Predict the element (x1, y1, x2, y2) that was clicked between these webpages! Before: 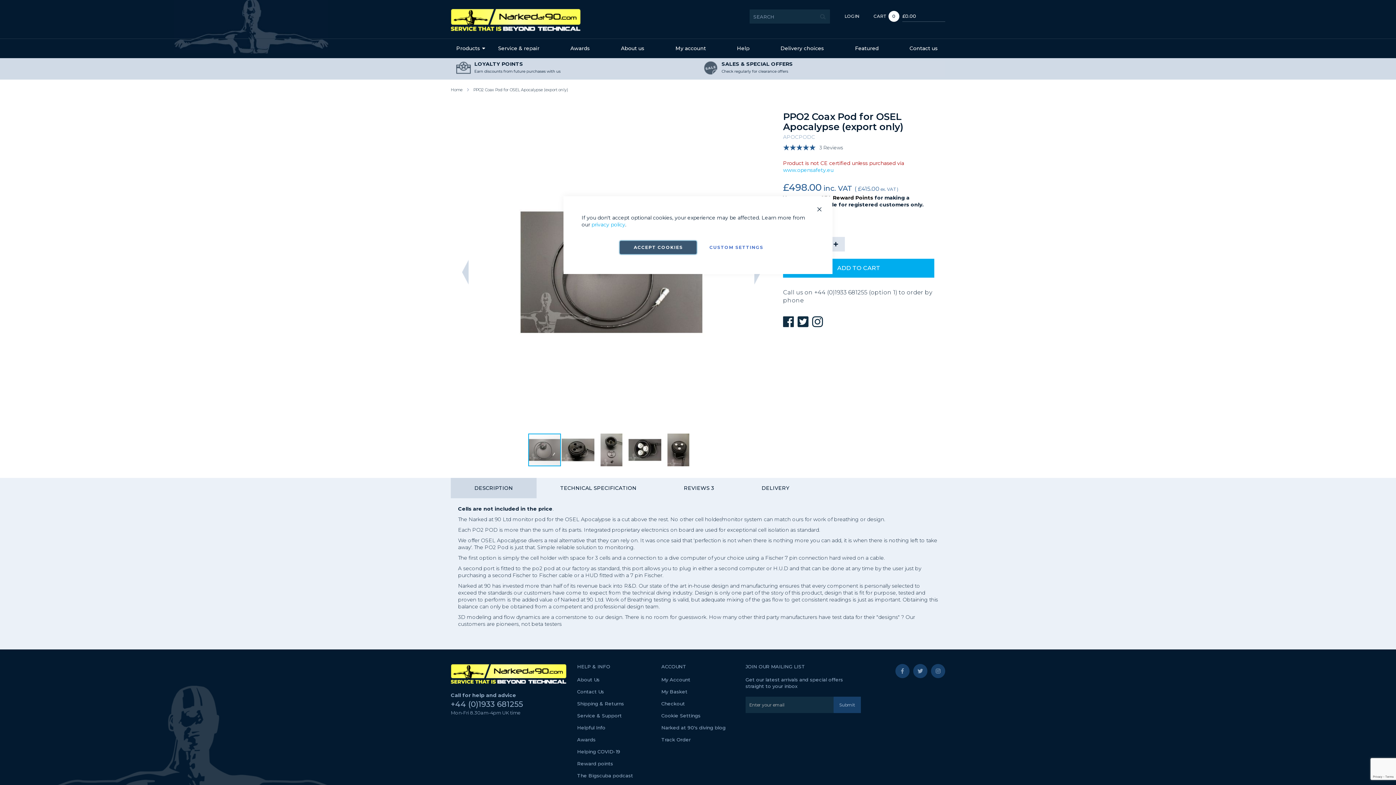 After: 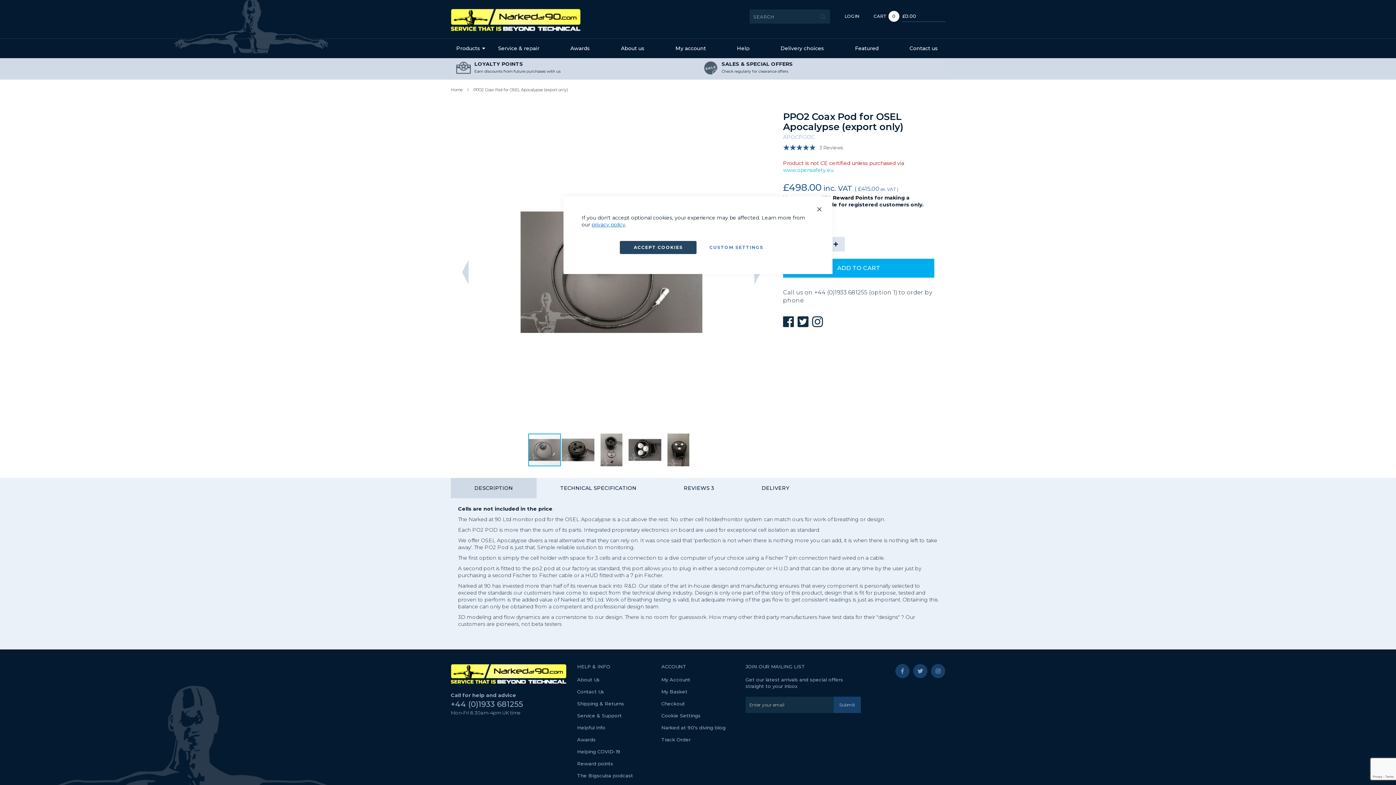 Action: label: privacy policy bbox: (591, 221, 625, 228)